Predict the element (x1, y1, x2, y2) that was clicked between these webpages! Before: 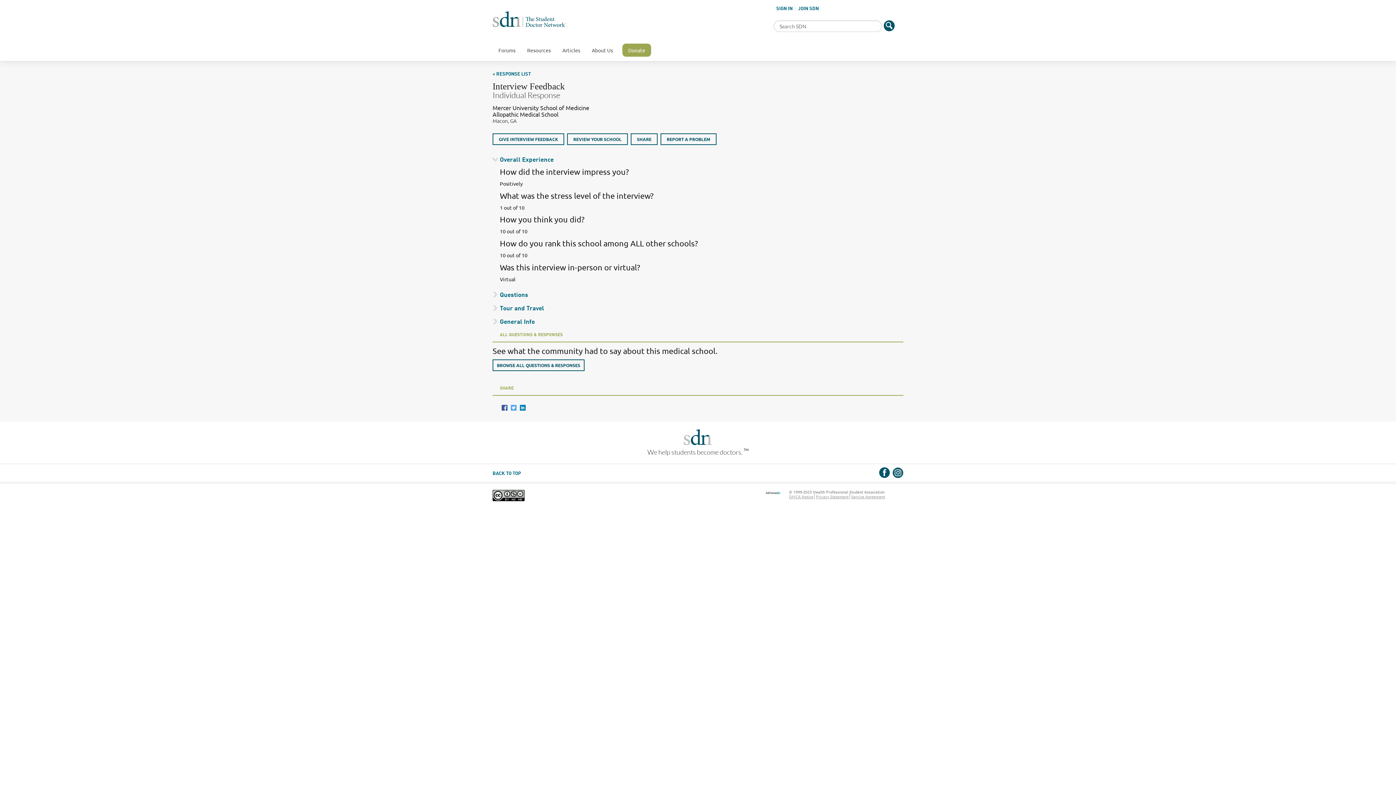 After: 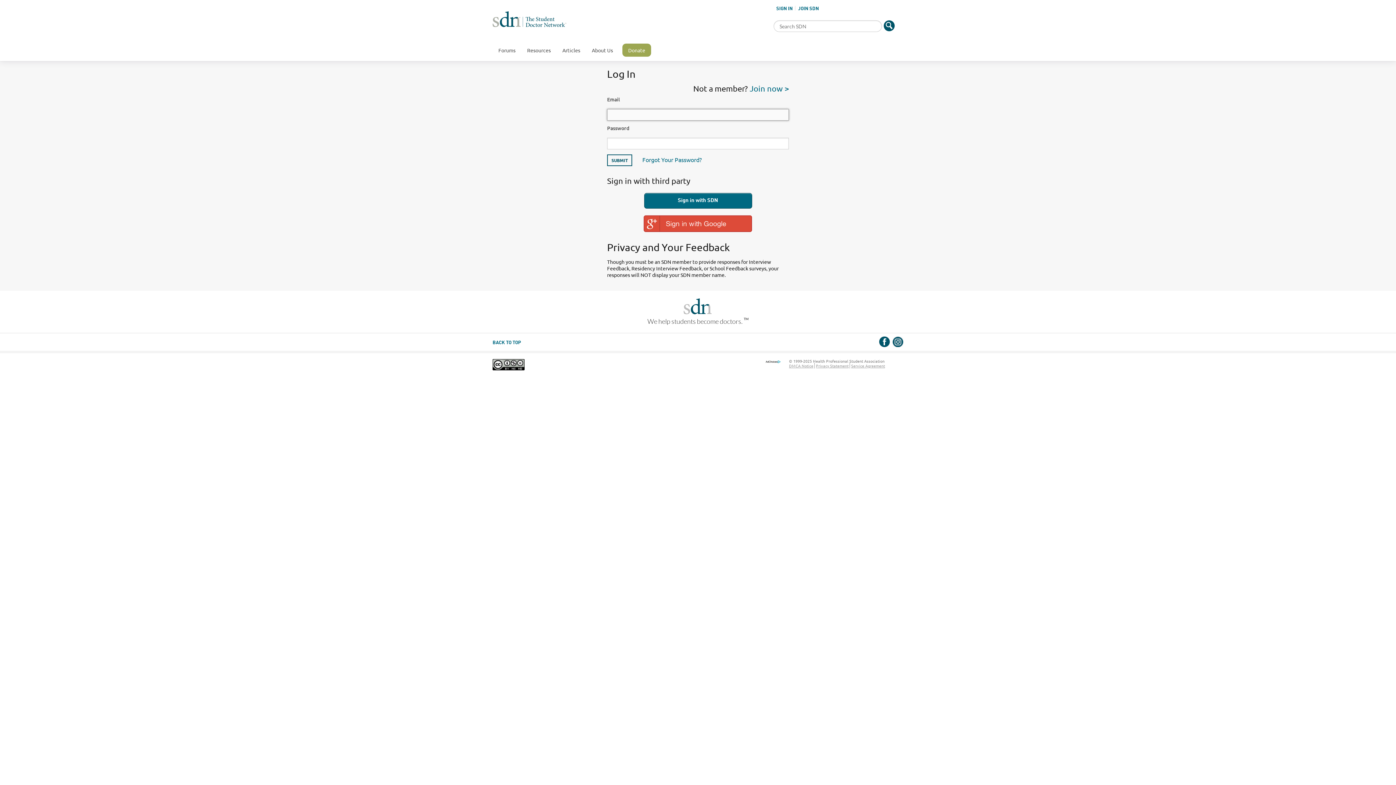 Action: bbox: (567, 133, 628, 144) label: REVIEW YOUR SCHOOL